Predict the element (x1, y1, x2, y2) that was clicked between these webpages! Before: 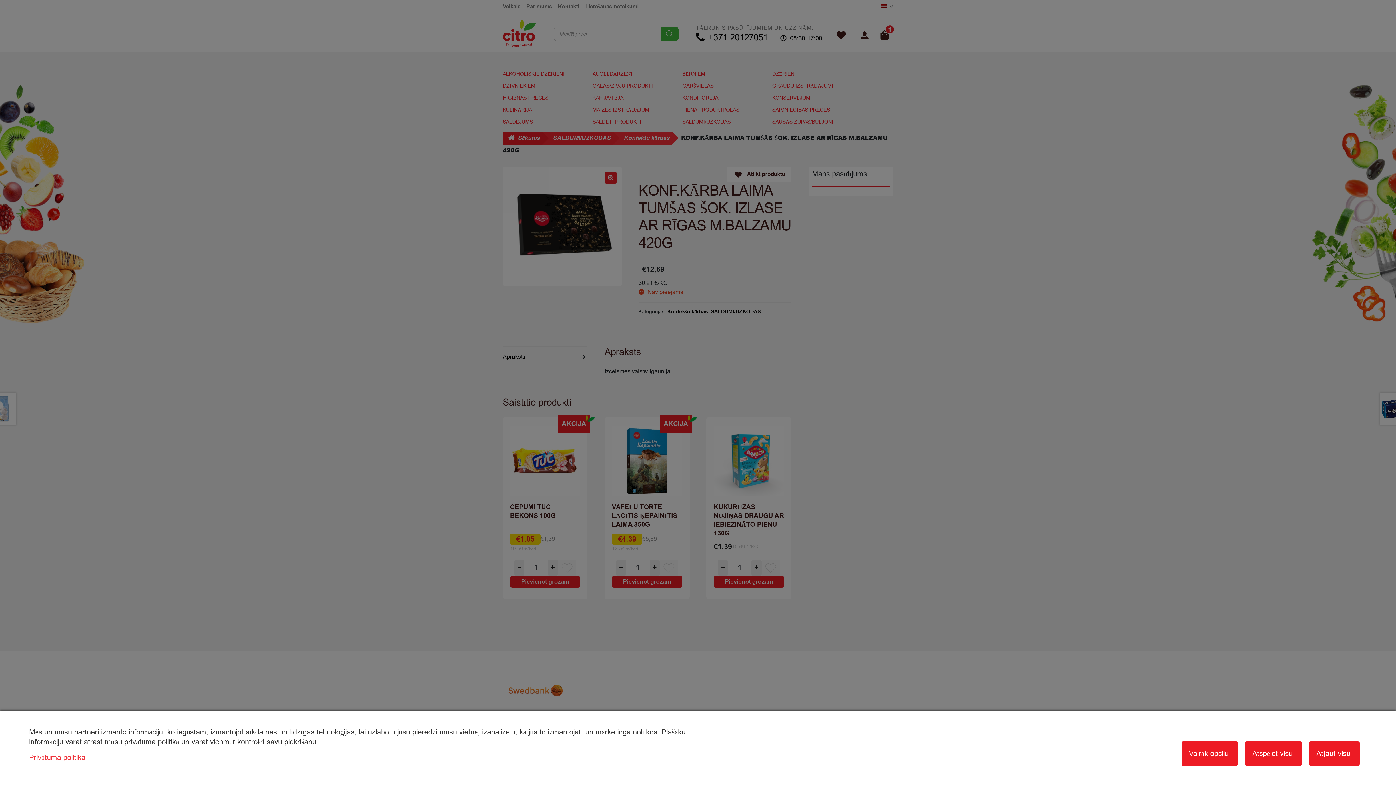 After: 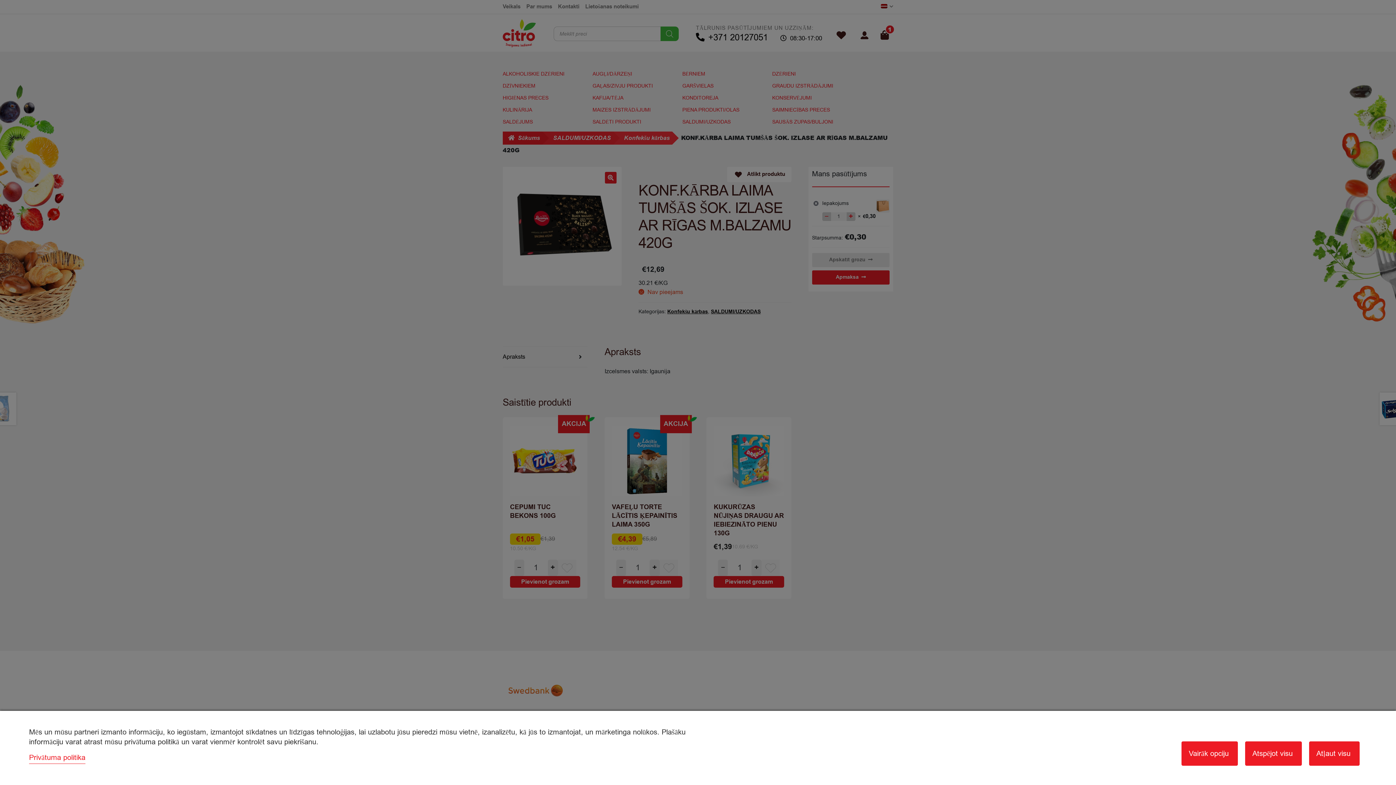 Action: bbox: (29, 753, 85, 762) label: Privātuma politika